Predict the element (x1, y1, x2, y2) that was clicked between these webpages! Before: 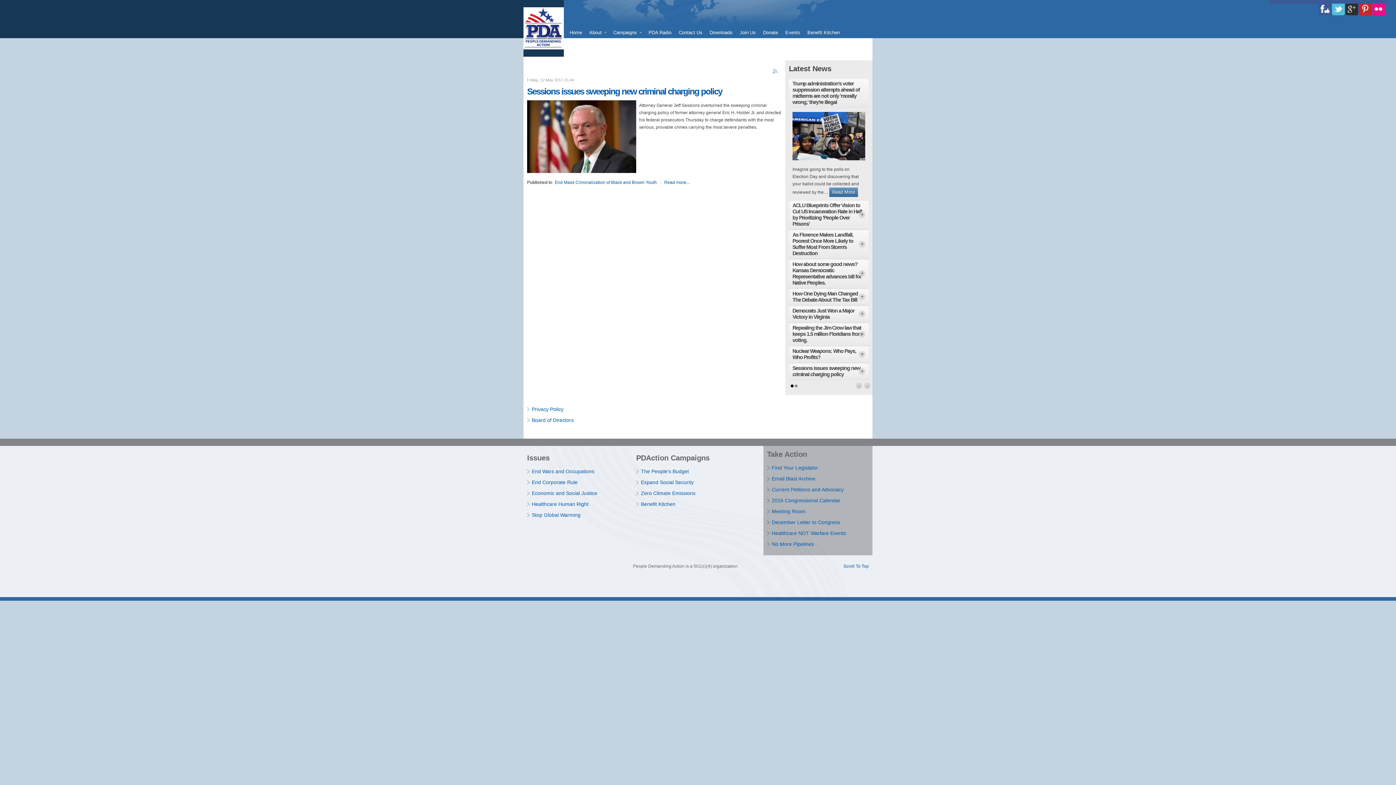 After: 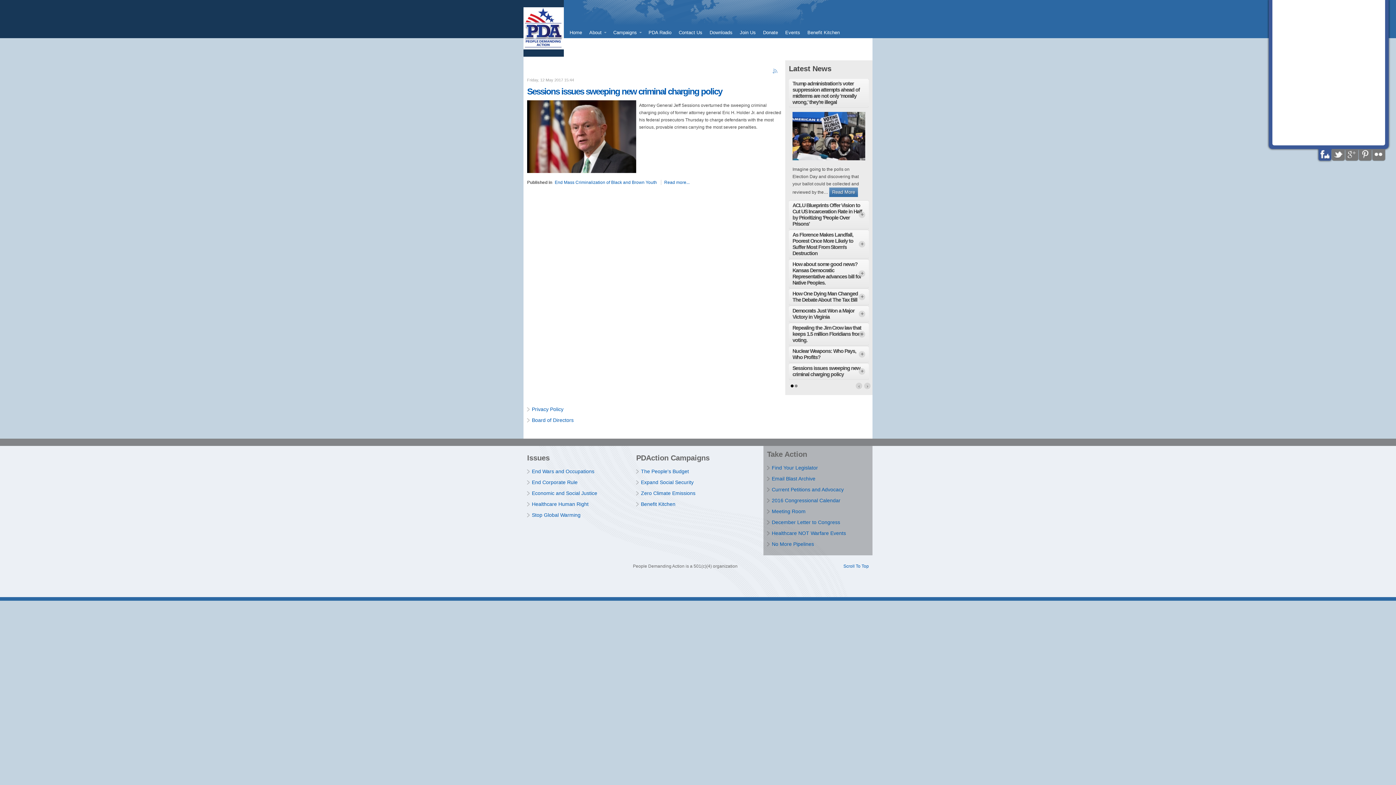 Action: bbox: (1320, 4, 1330, 14)